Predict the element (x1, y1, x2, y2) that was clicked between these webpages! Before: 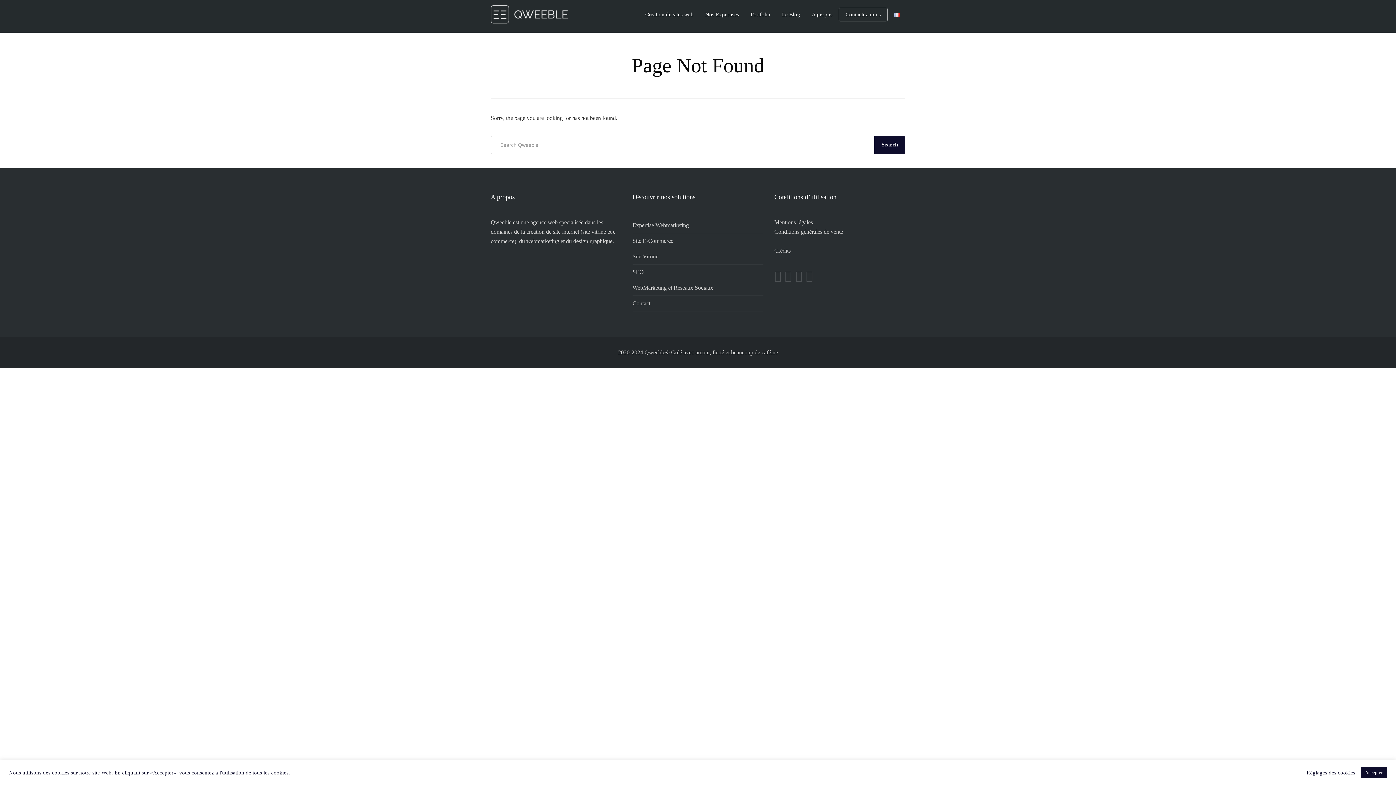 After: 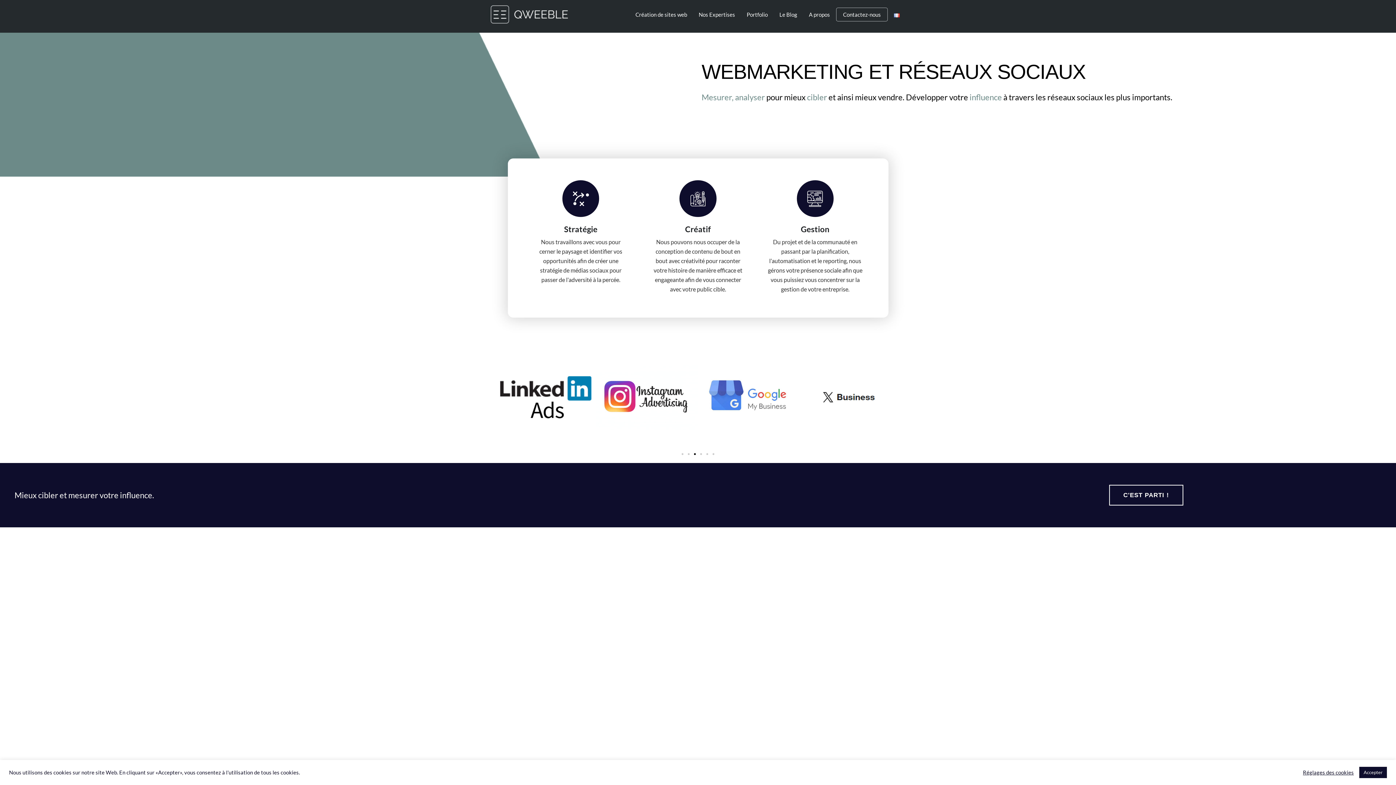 Action: bbox: (632, 280, 763, 295) label: WebMarketing et Réseaux Sociaux